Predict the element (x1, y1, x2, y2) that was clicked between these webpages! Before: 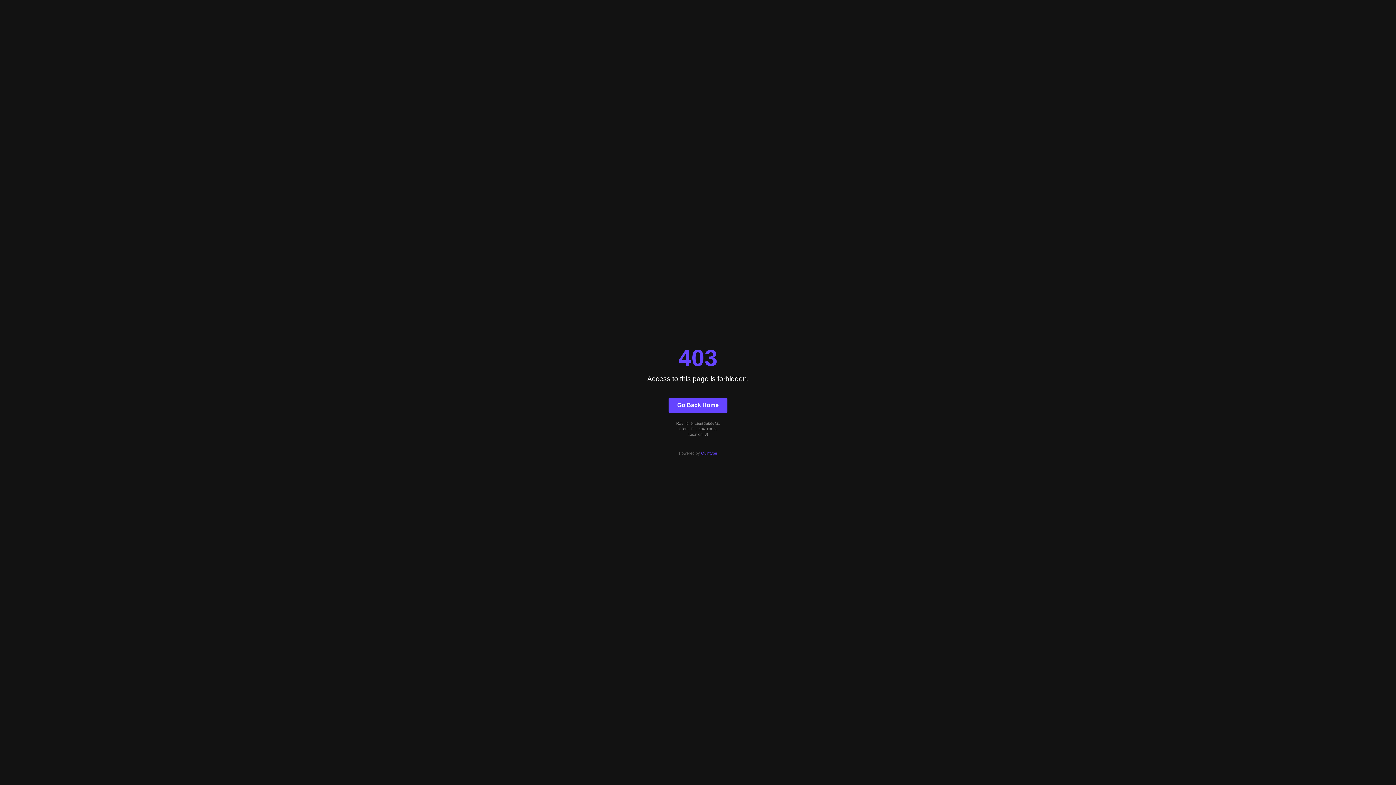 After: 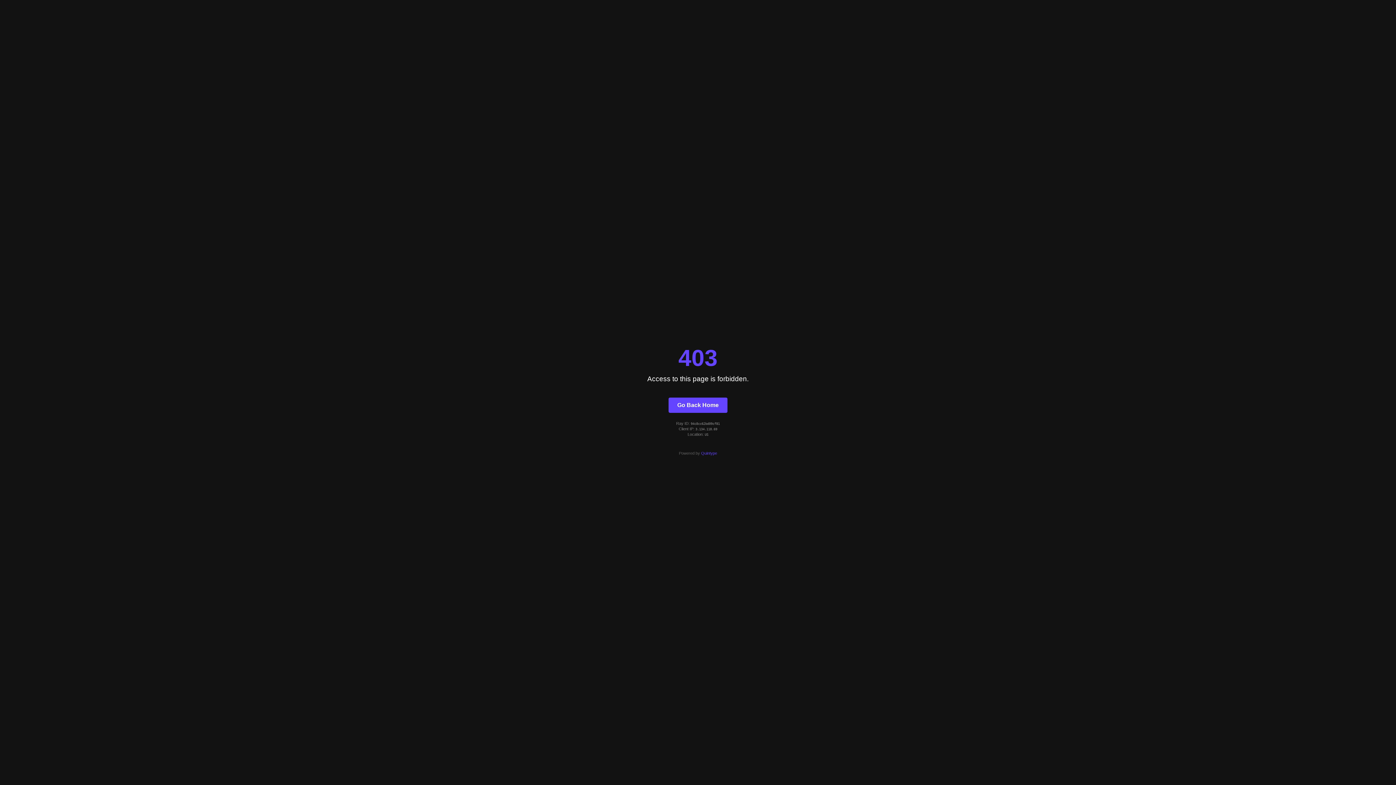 Action: label: Quintype bbox: (701, 451, 717, 455)